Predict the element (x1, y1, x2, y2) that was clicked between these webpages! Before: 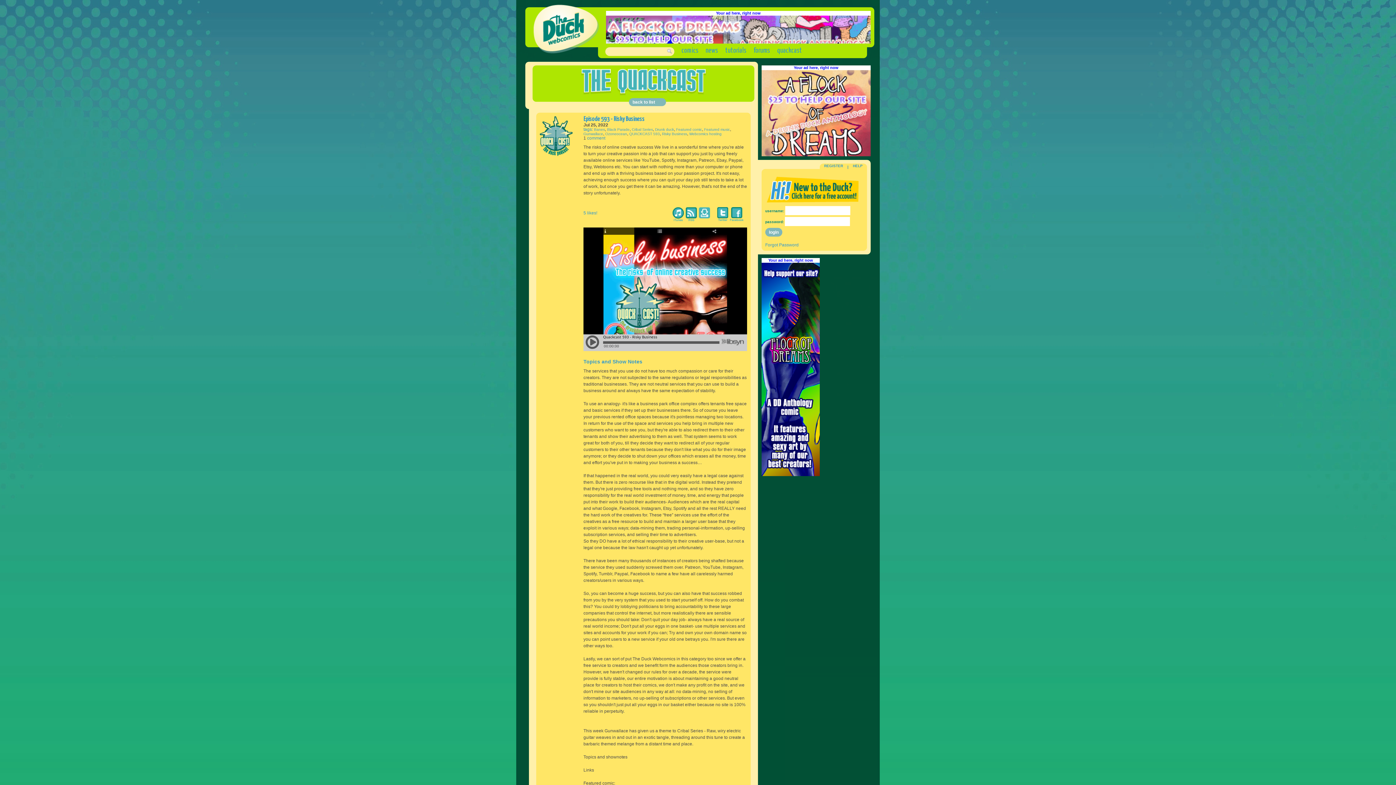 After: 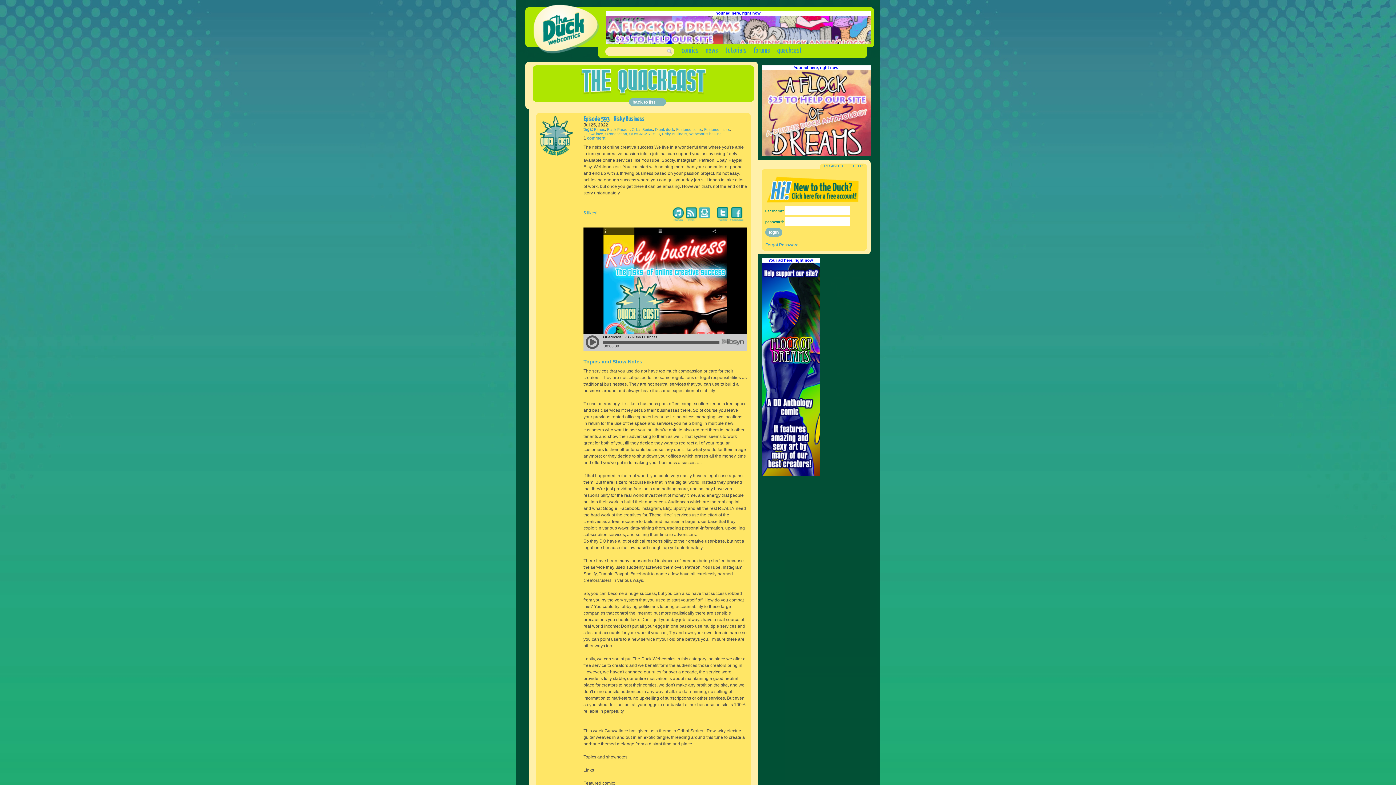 Action: label: Episode 593 - Risky Business bbox: (583, 116, 644, 122)